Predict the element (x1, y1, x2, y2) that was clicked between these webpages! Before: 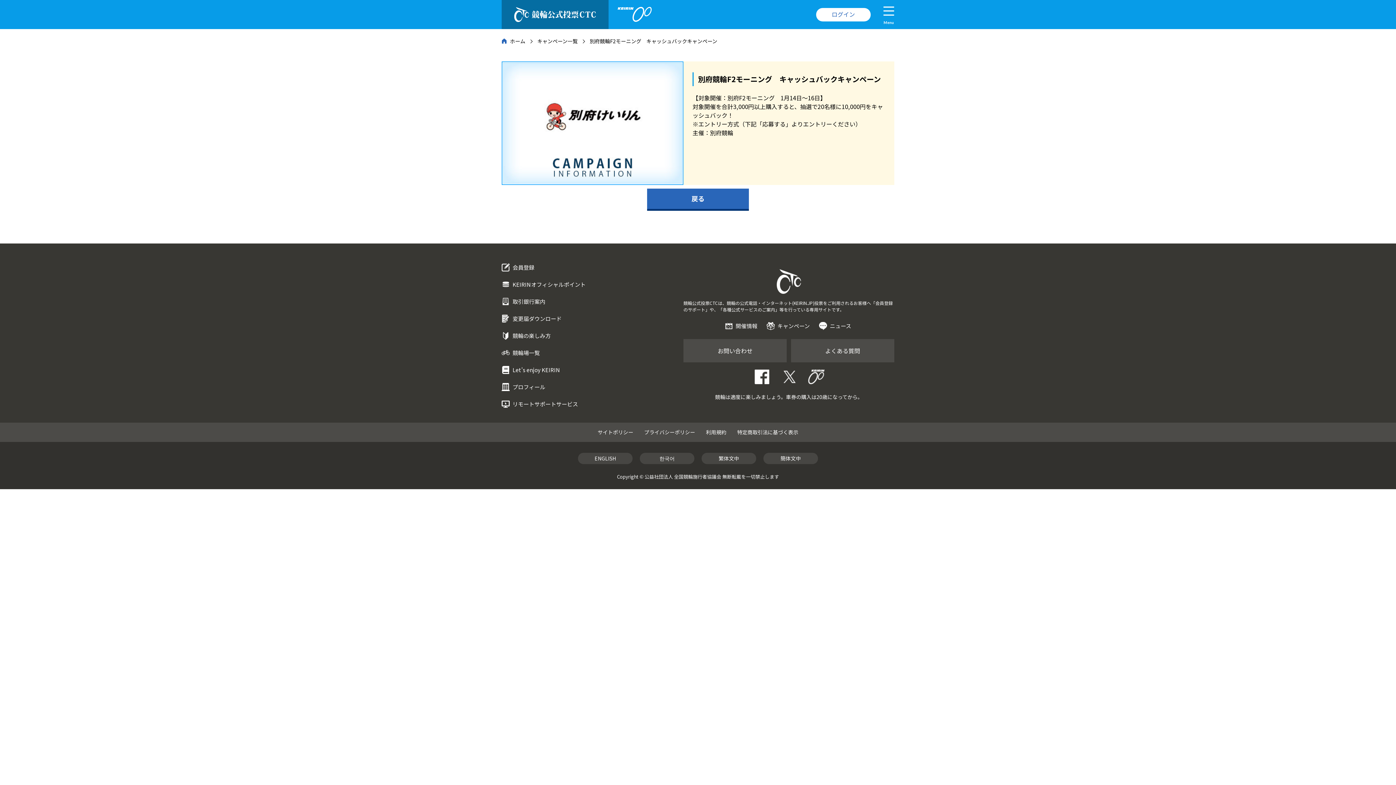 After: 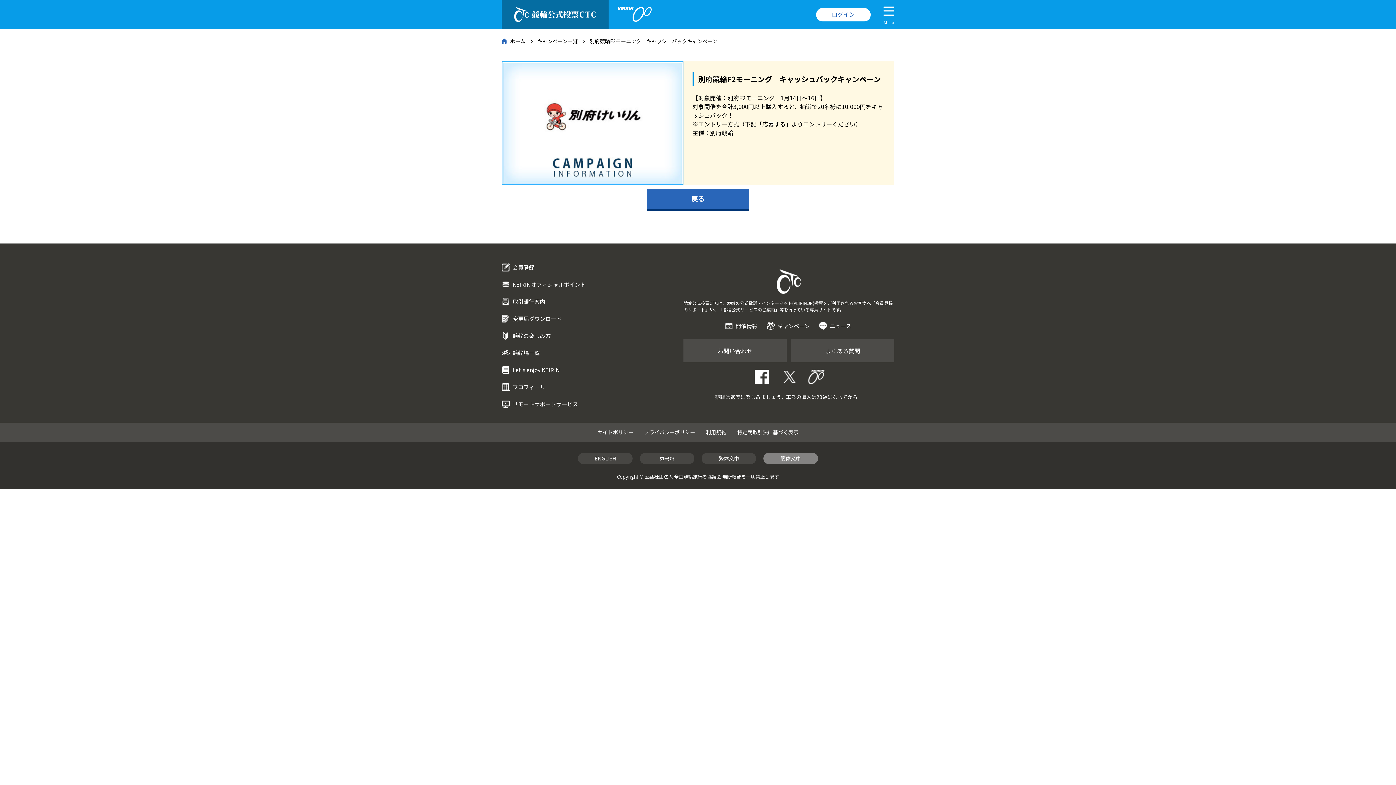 Action: bbox: (763, 453, 818, 464) label: 簡体文中